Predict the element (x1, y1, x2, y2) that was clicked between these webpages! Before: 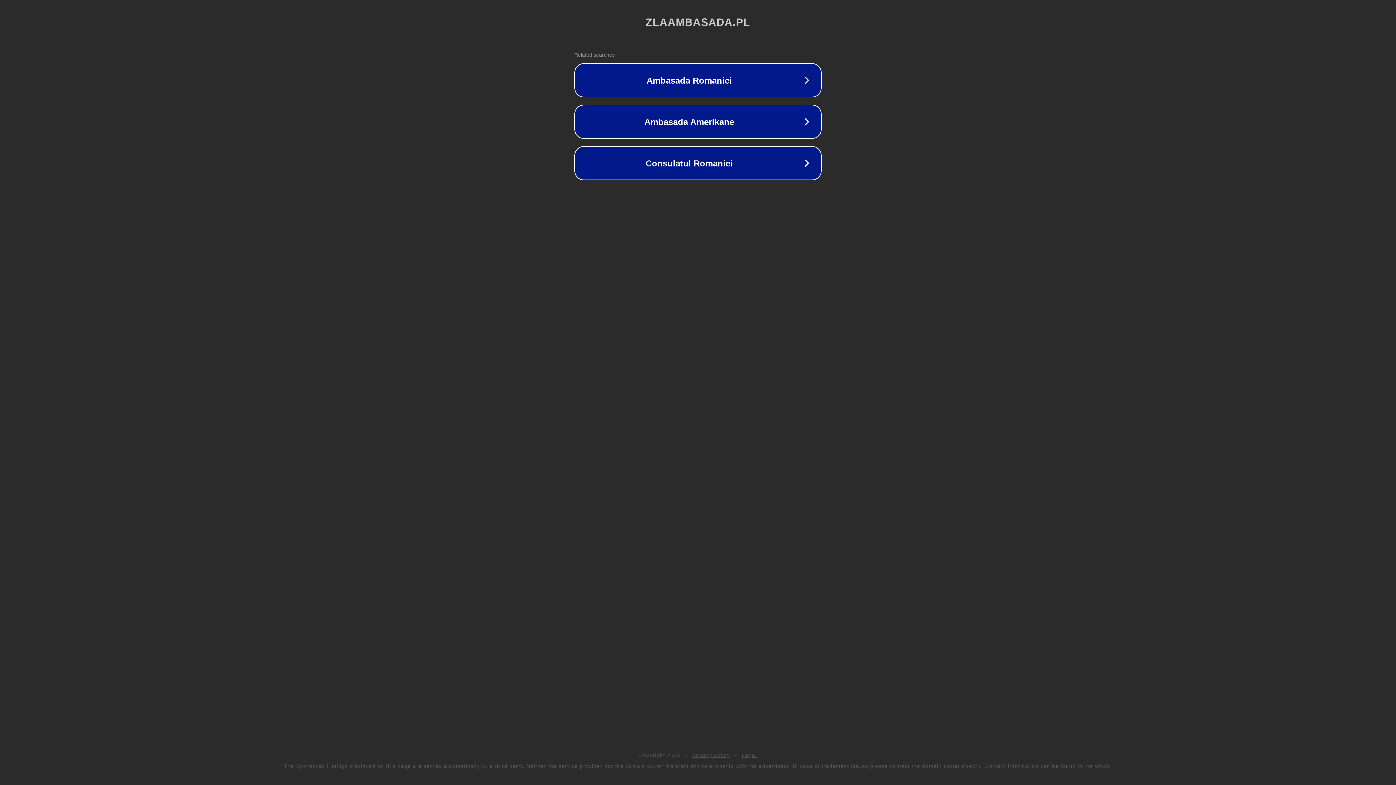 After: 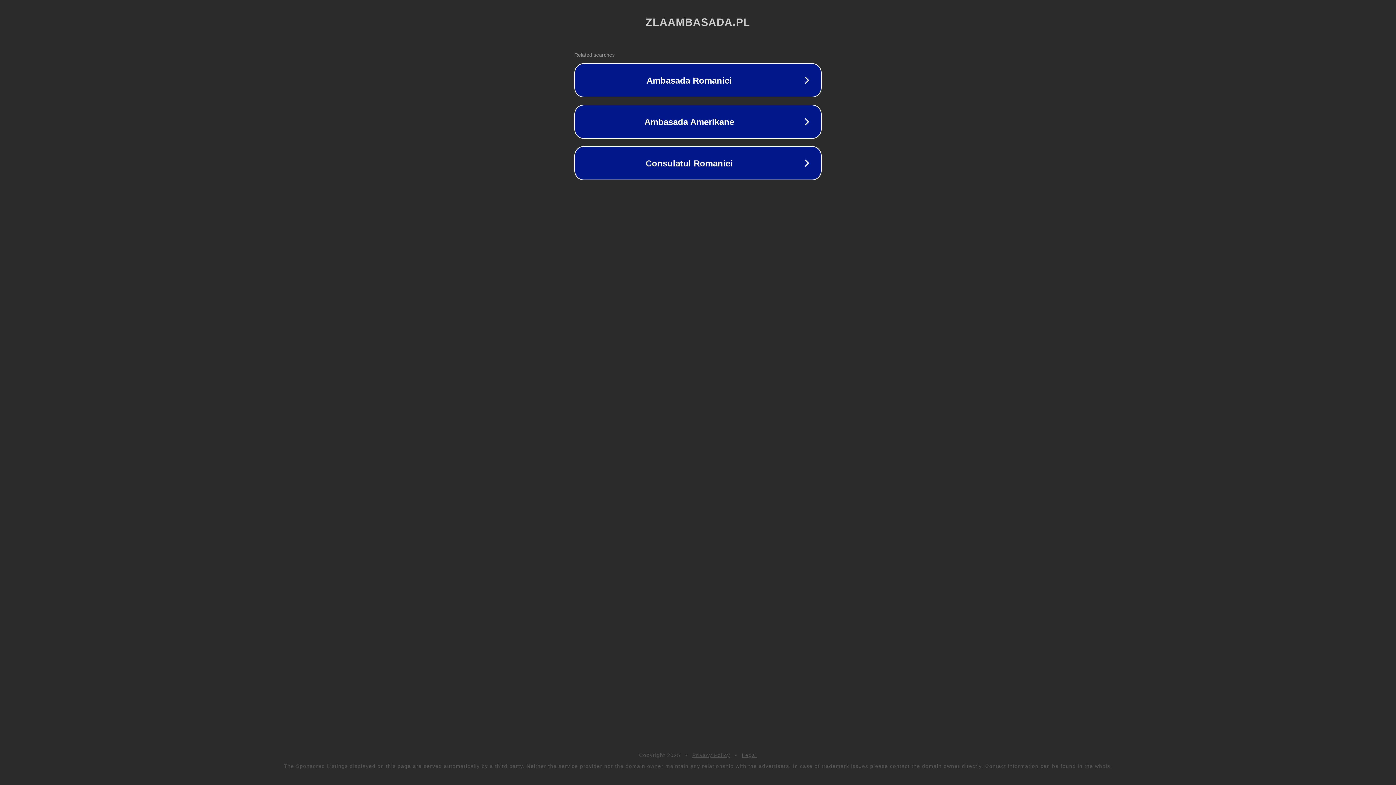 Action: bbox: (692, 752, 730, 758) label: Privacy Policy